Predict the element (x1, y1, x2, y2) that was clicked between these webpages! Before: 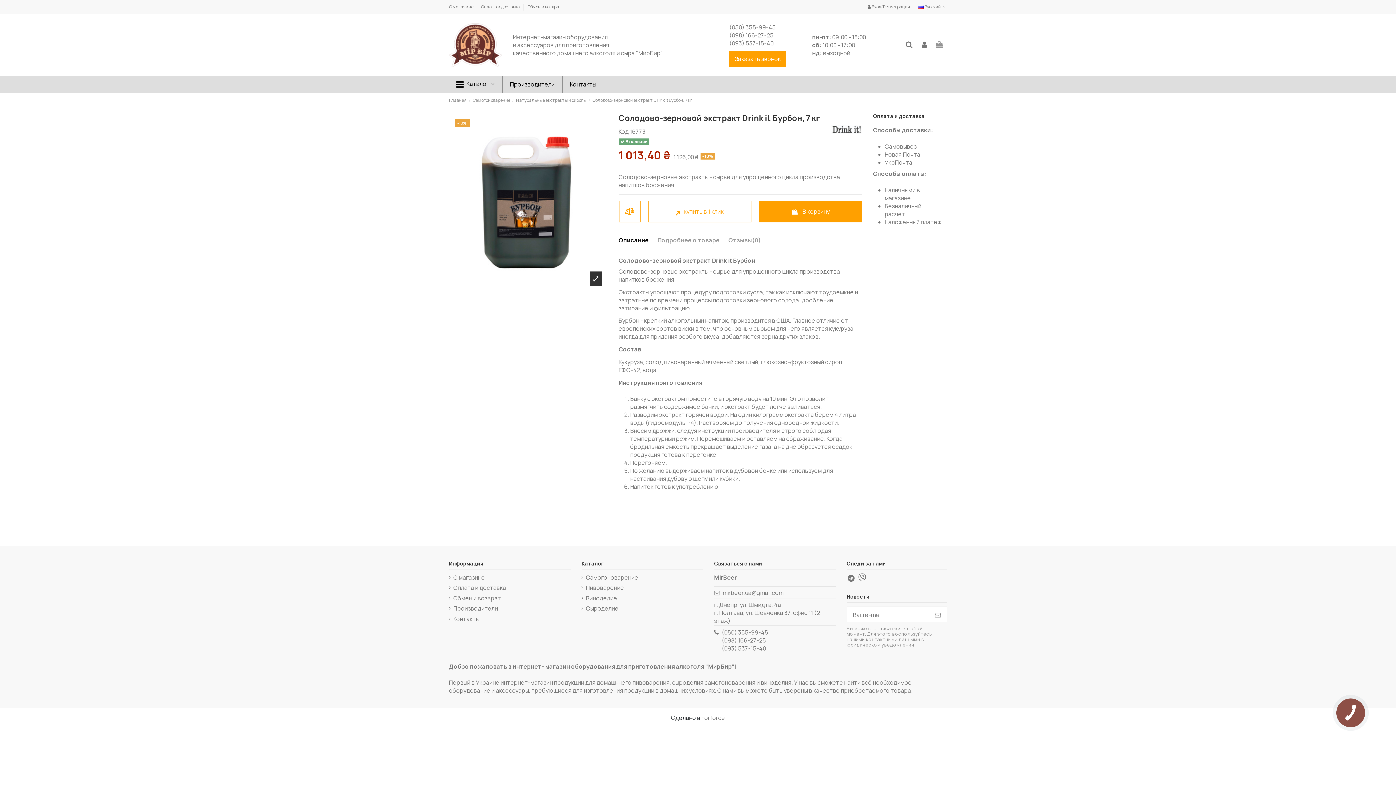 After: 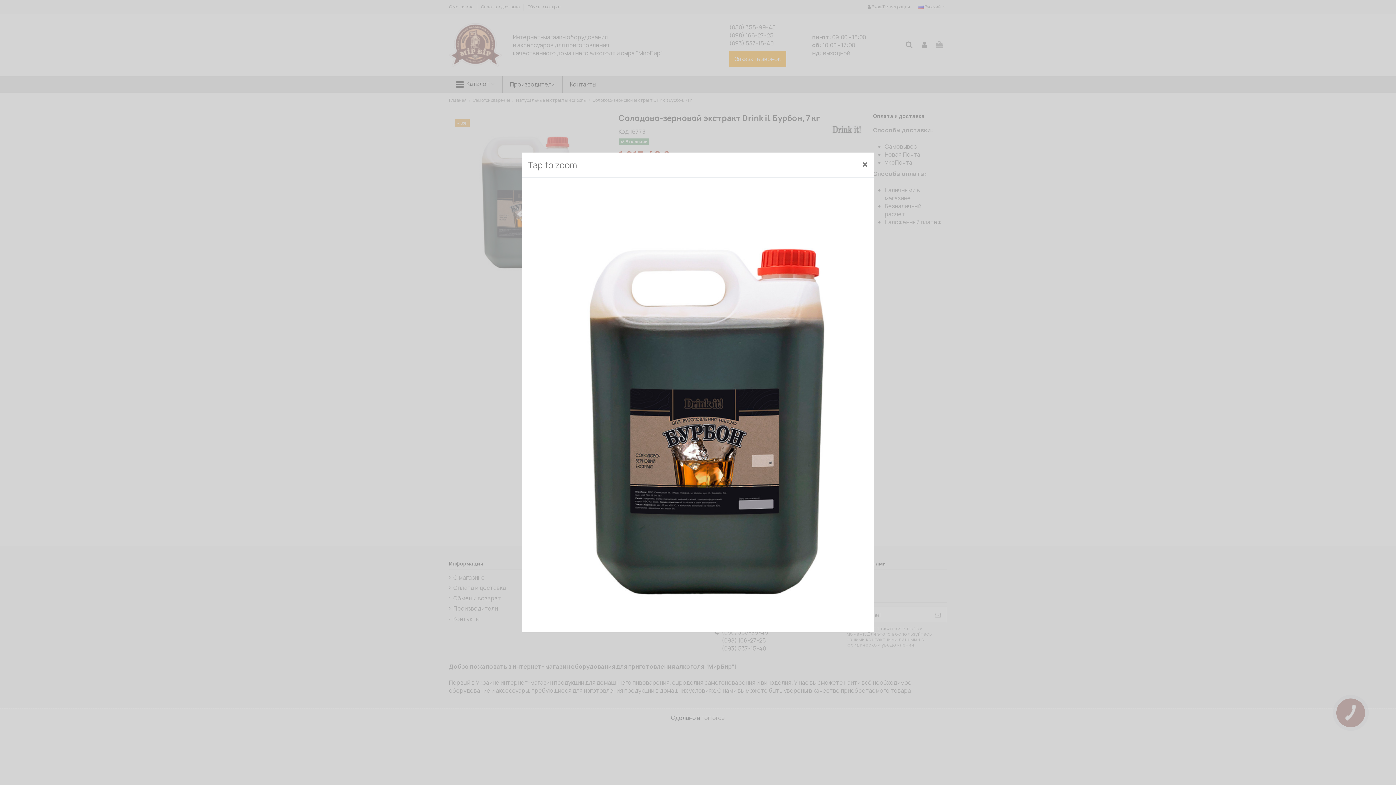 Action: bbox: (590, 271, 602, 286)